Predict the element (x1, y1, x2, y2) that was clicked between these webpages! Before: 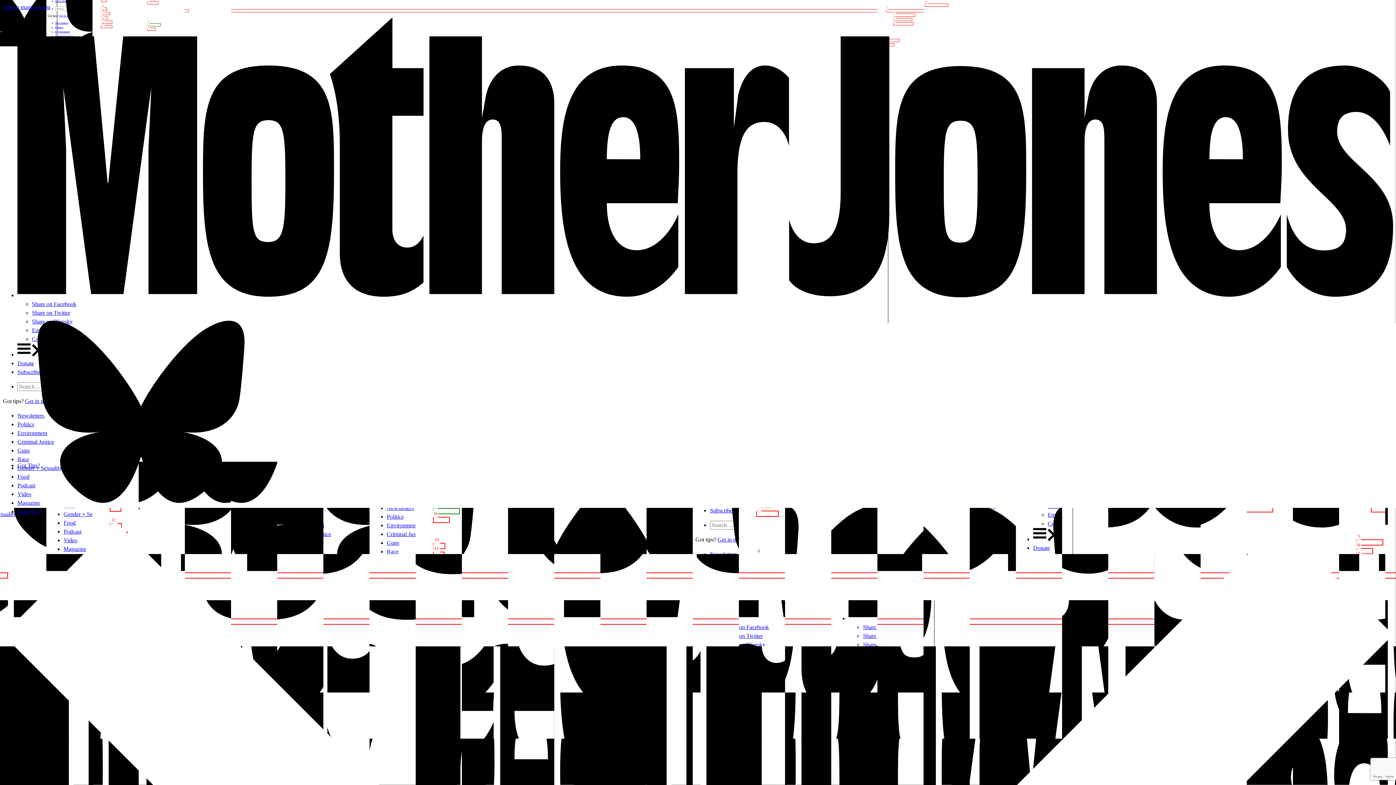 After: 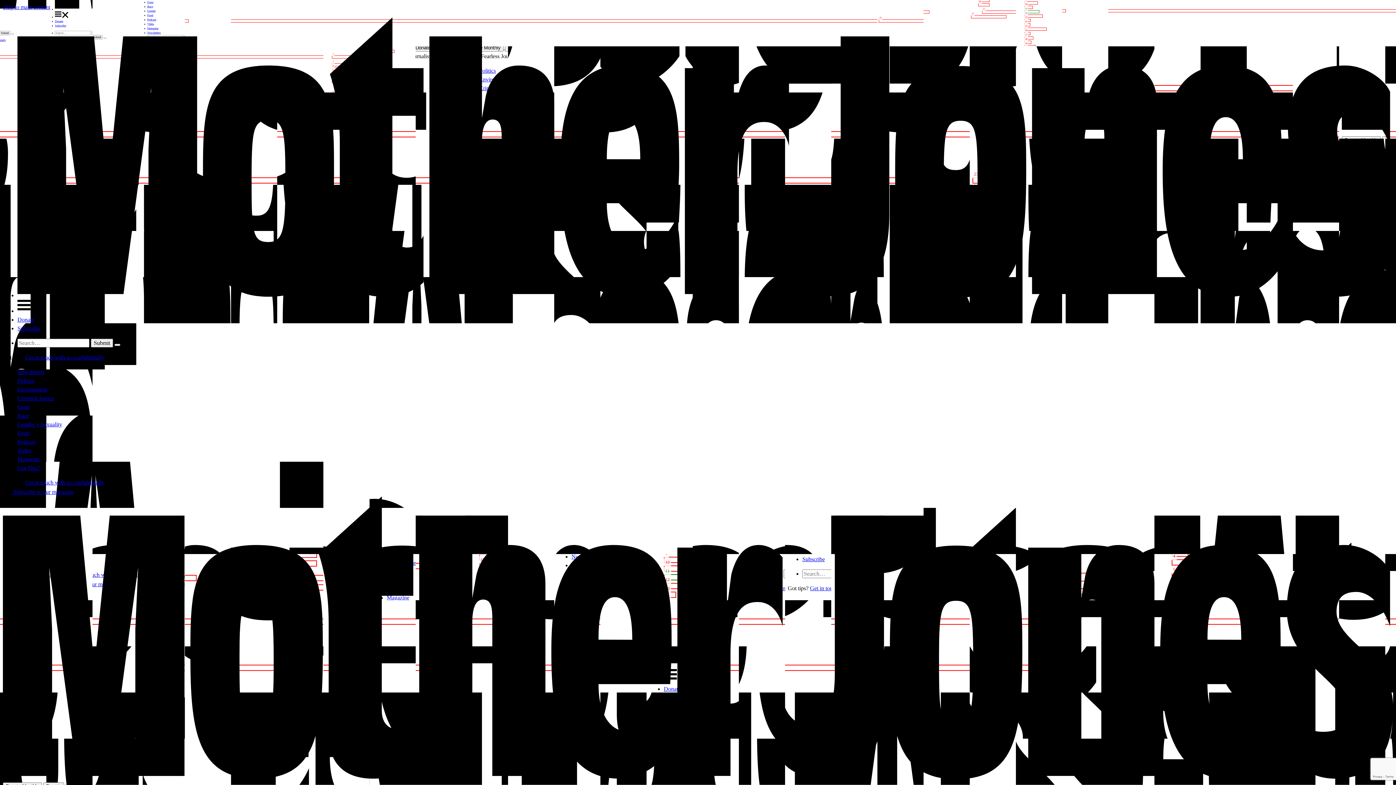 Action: label: Newsletters bbox: (17, 412, 44, 418)